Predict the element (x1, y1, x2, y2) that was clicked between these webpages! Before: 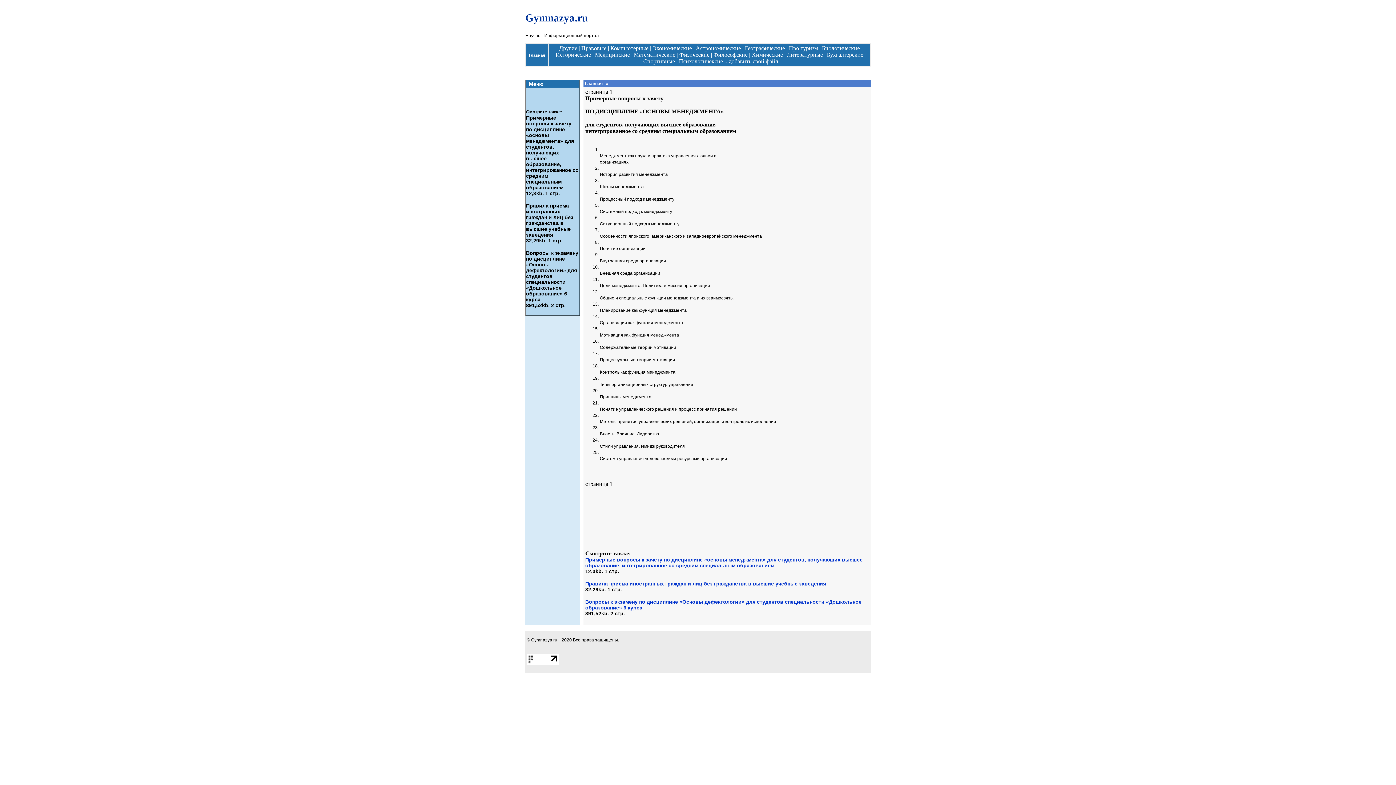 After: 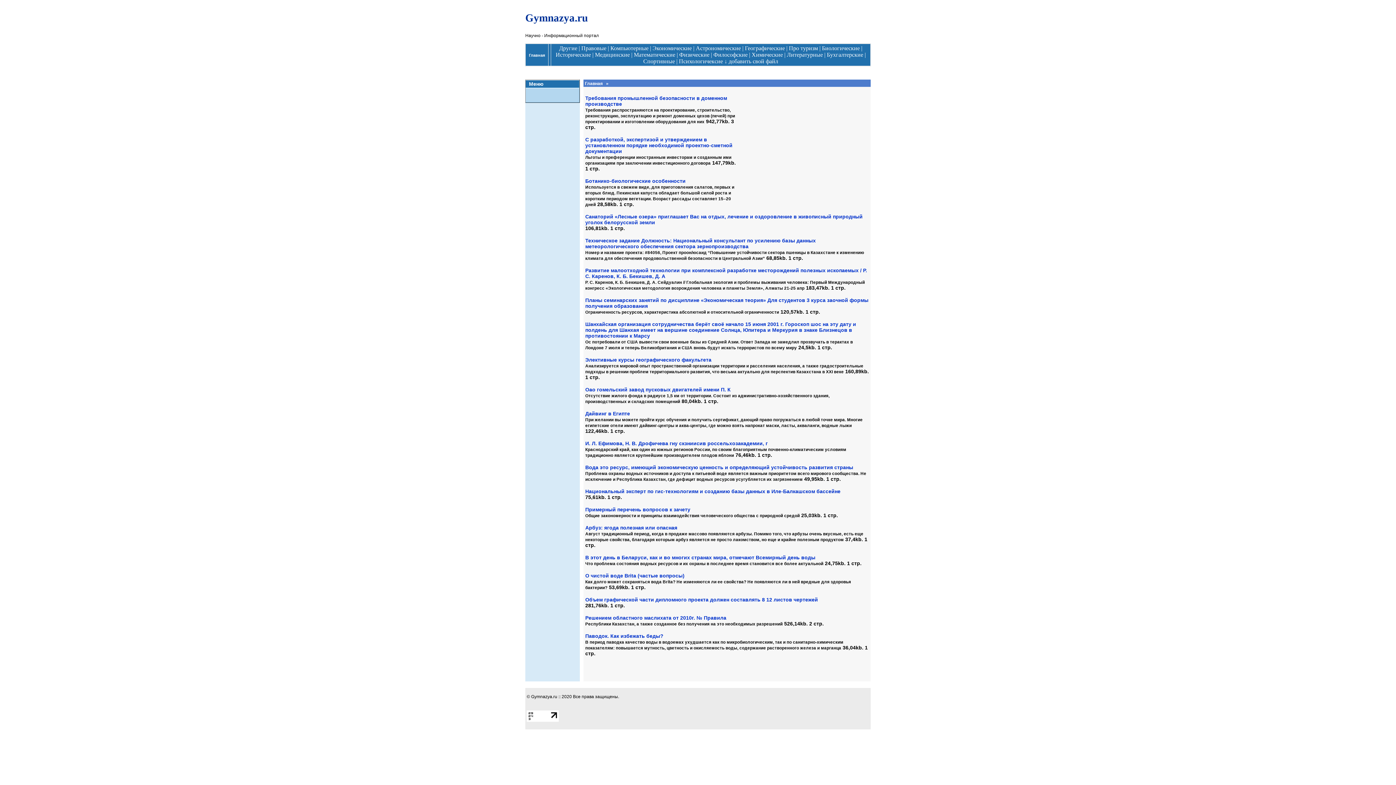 Action: label: Географические bbox: (745, 45, 785, 51)